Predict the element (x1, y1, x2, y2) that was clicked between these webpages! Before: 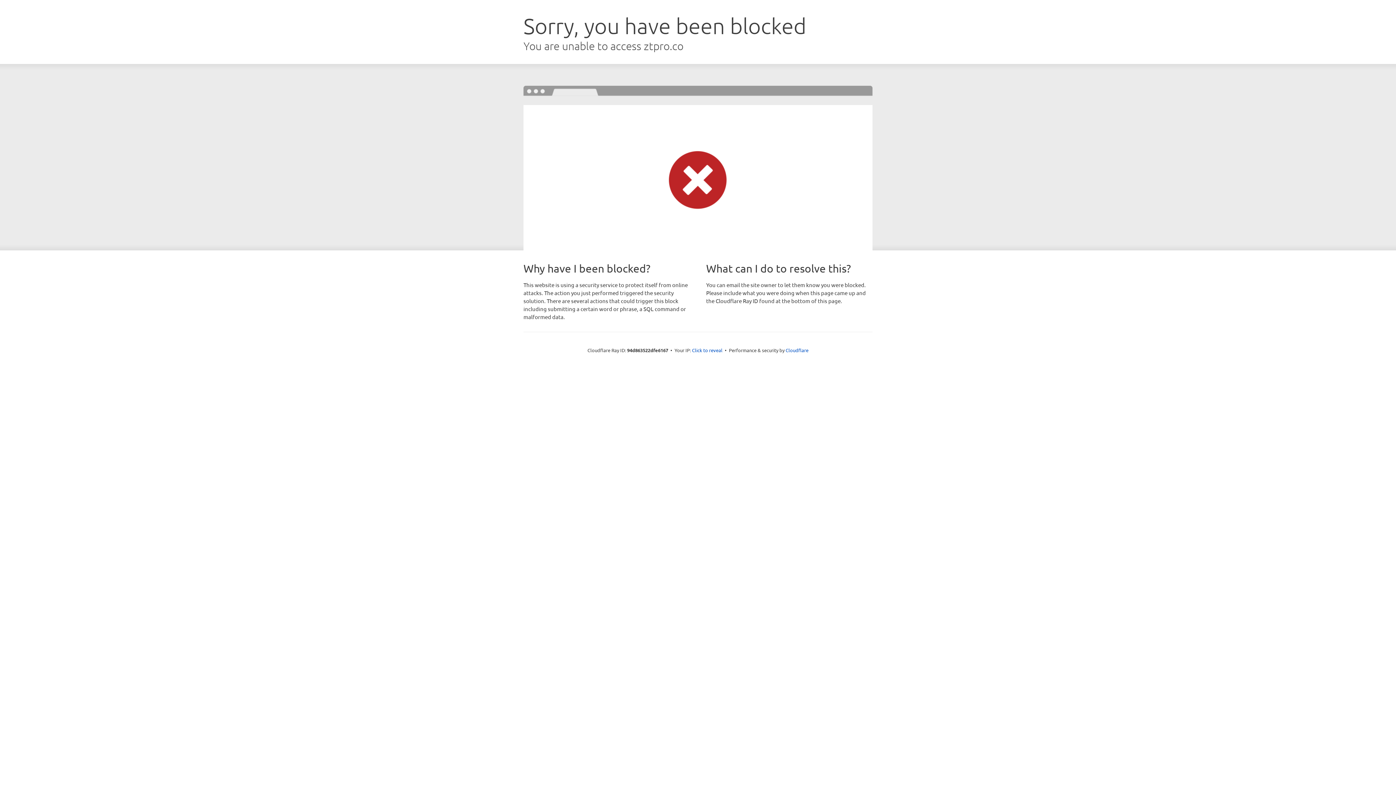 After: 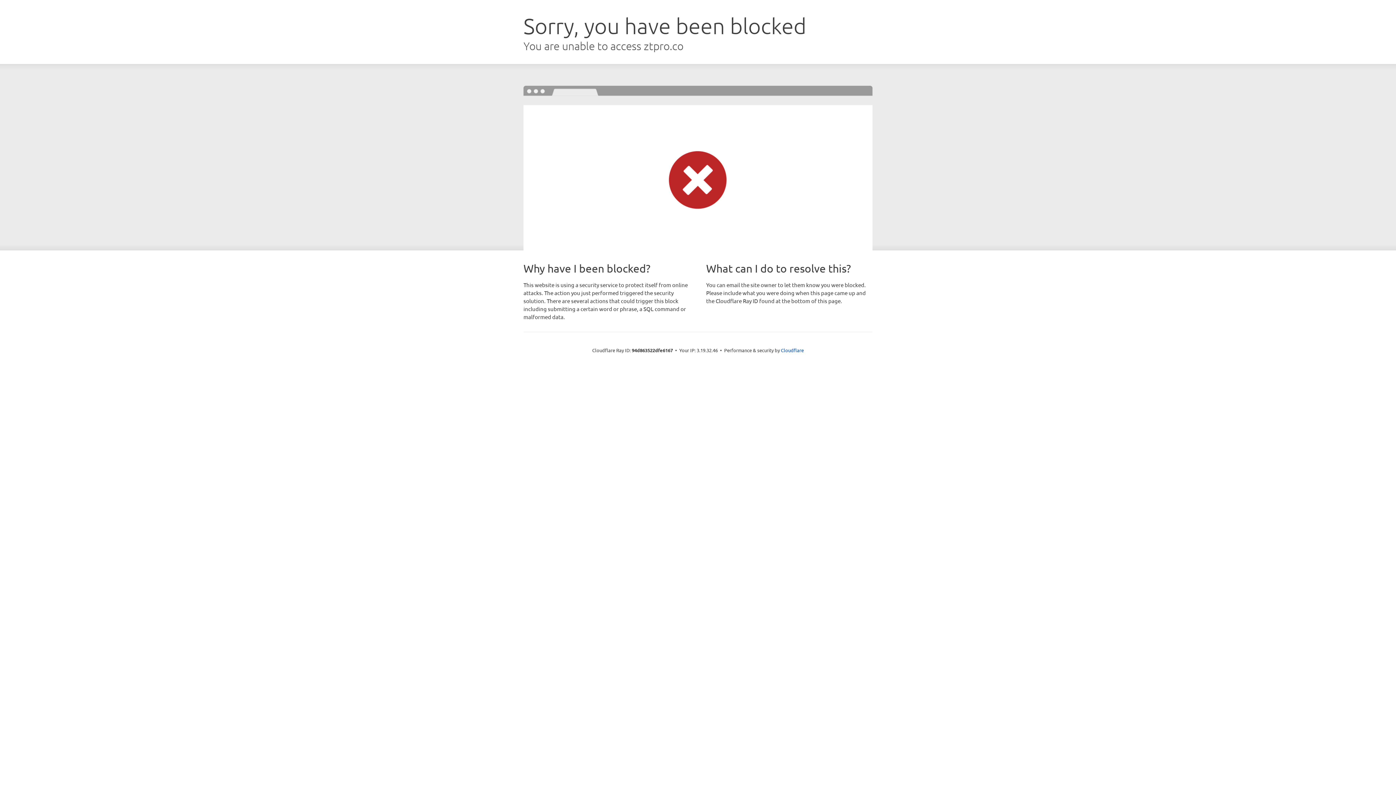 Action: label: Click to reveal bbox: (692, 346, 722, 353)